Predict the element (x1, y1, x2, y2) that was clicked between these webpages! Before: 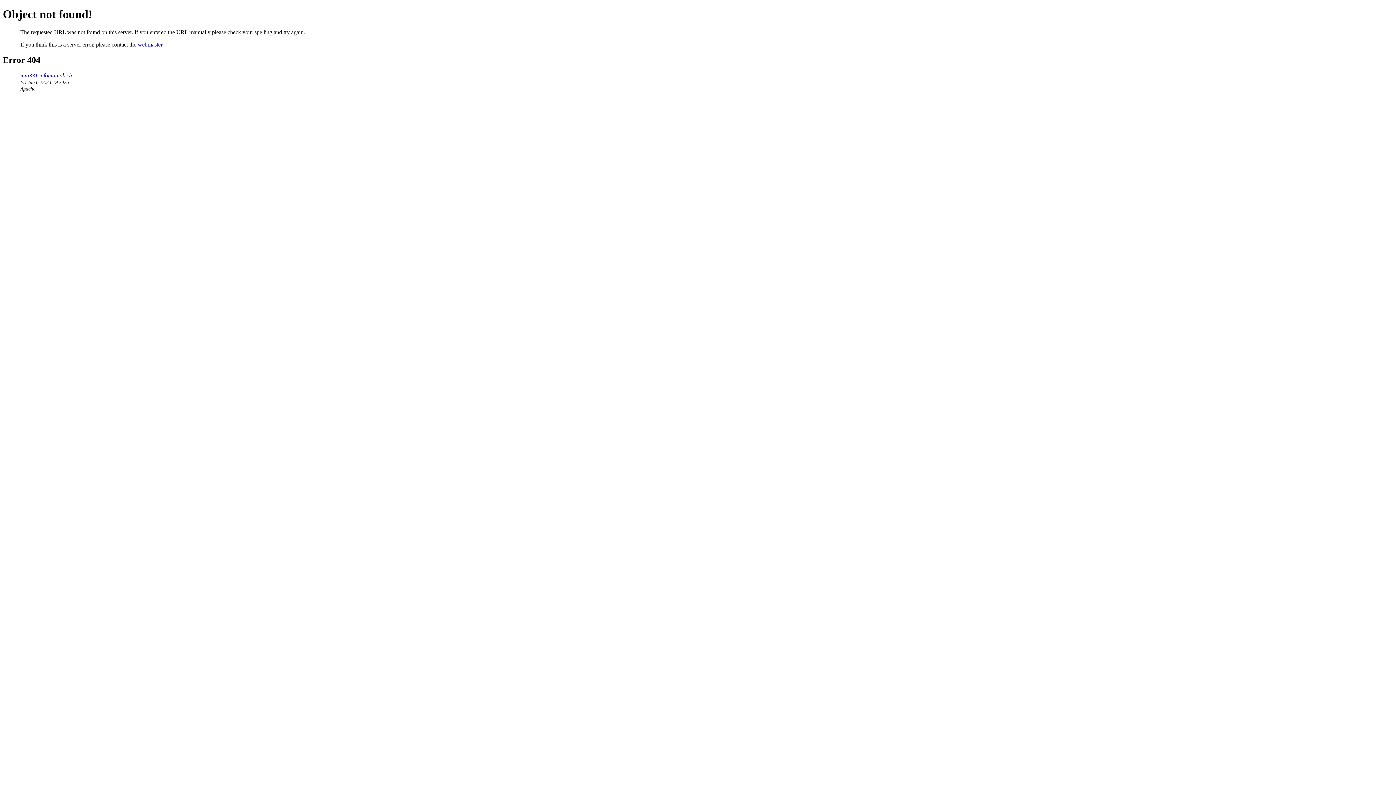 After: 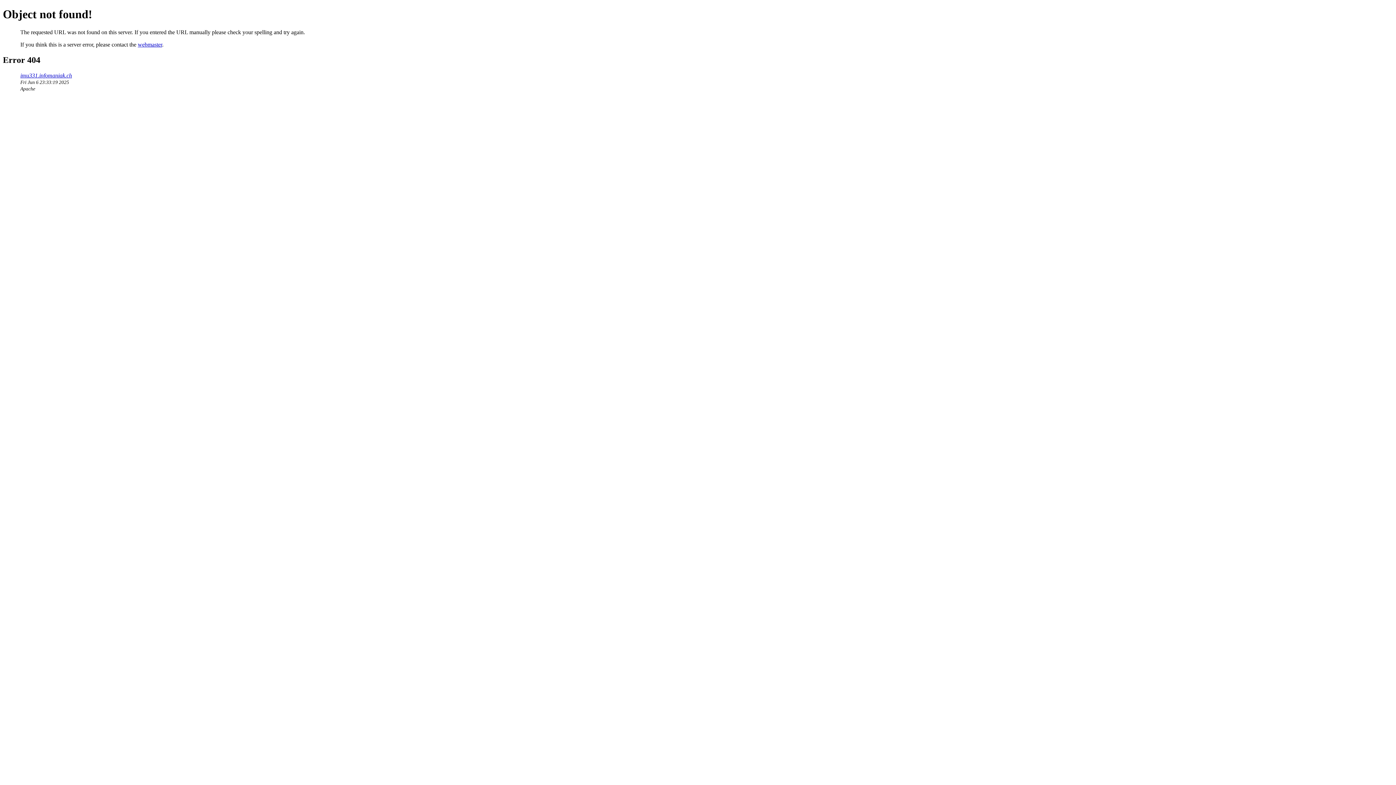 Action: label: webmaster bbox: (137, 41, 162, 47)